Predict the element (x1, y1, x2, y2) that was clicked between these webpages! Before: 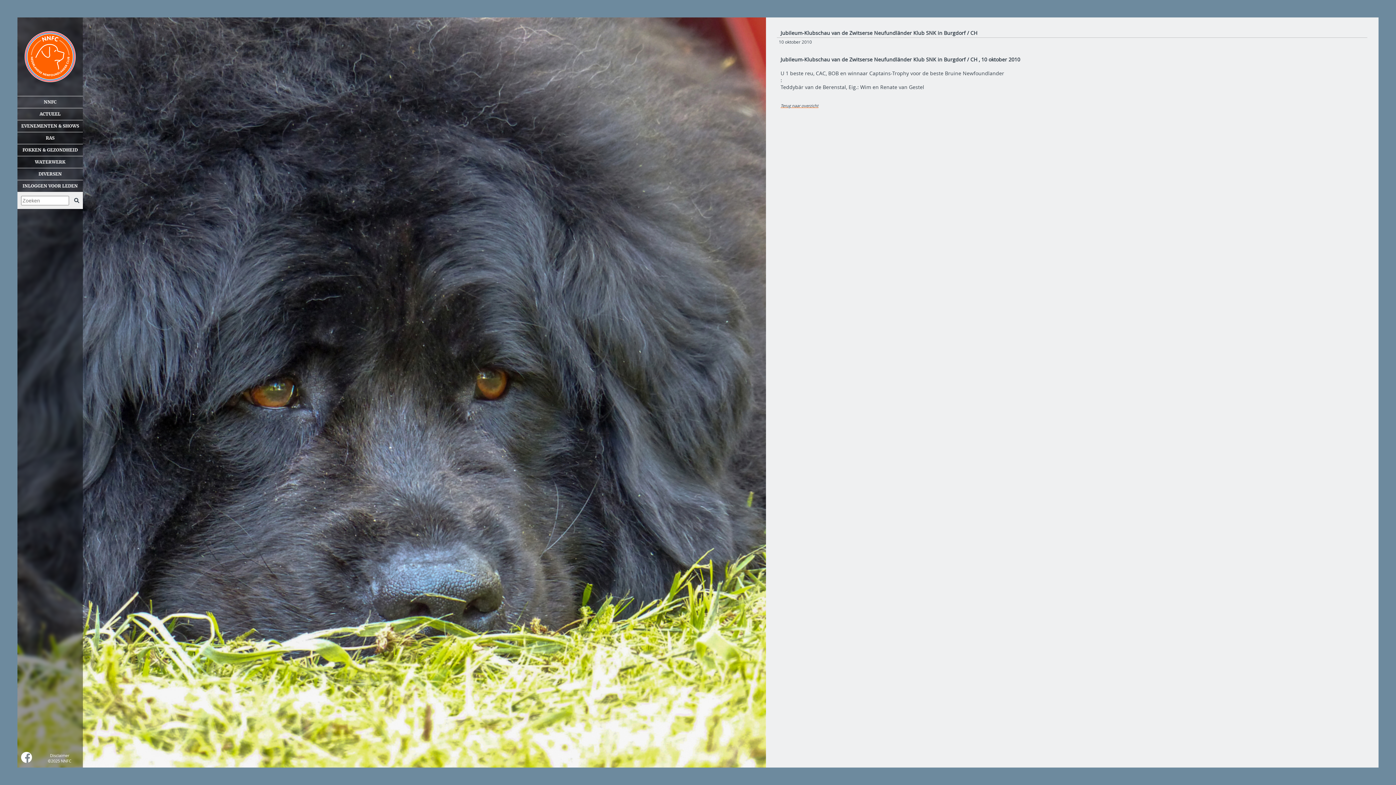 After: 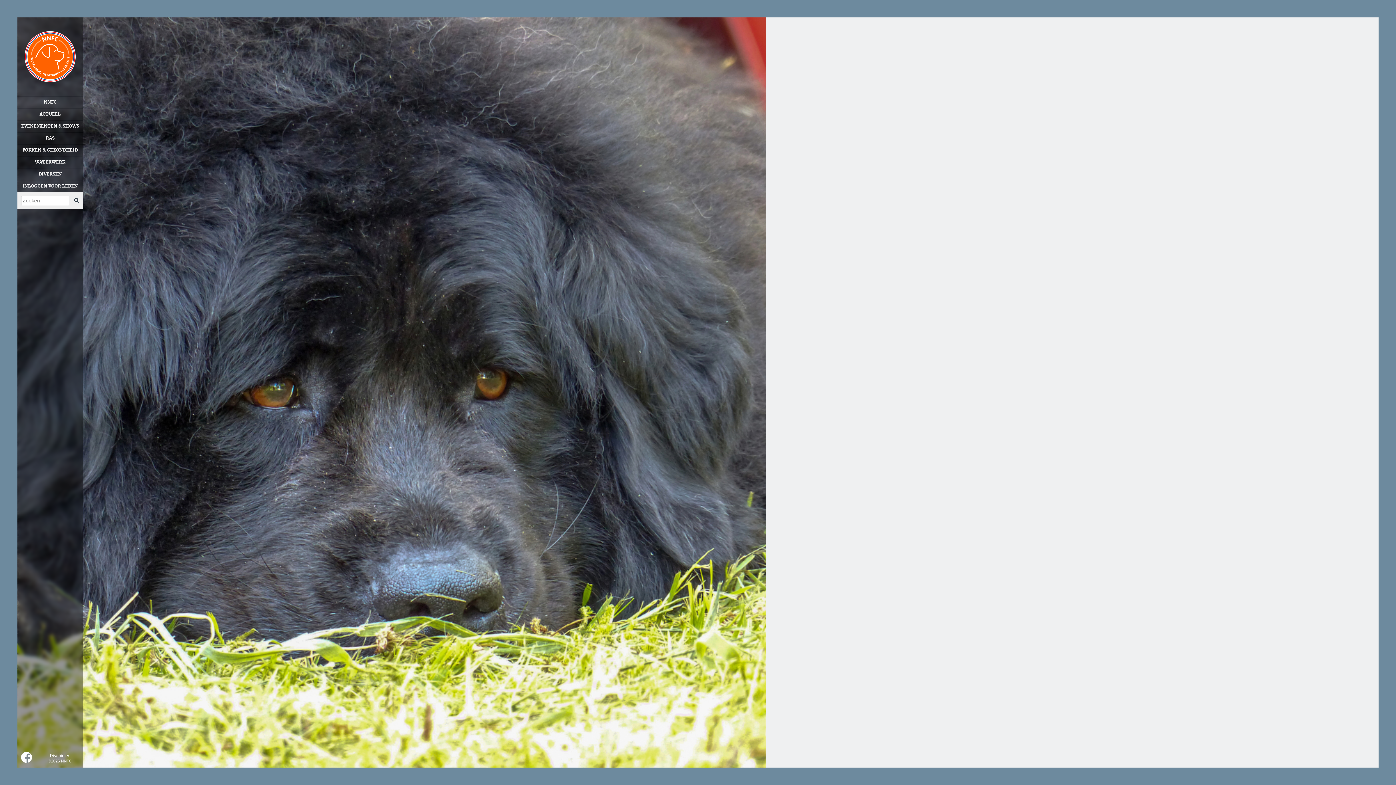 Action: bbox: (72, 196, 79, 205)